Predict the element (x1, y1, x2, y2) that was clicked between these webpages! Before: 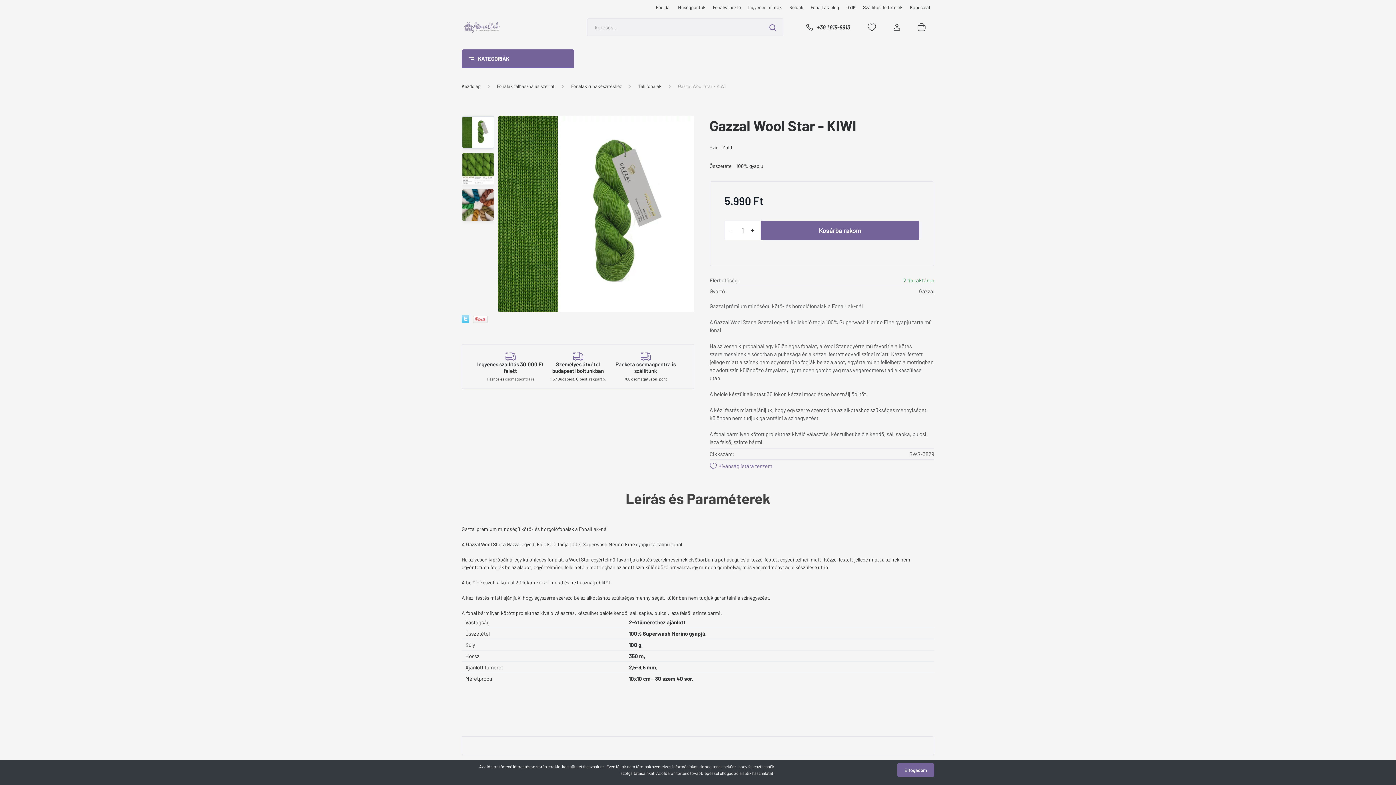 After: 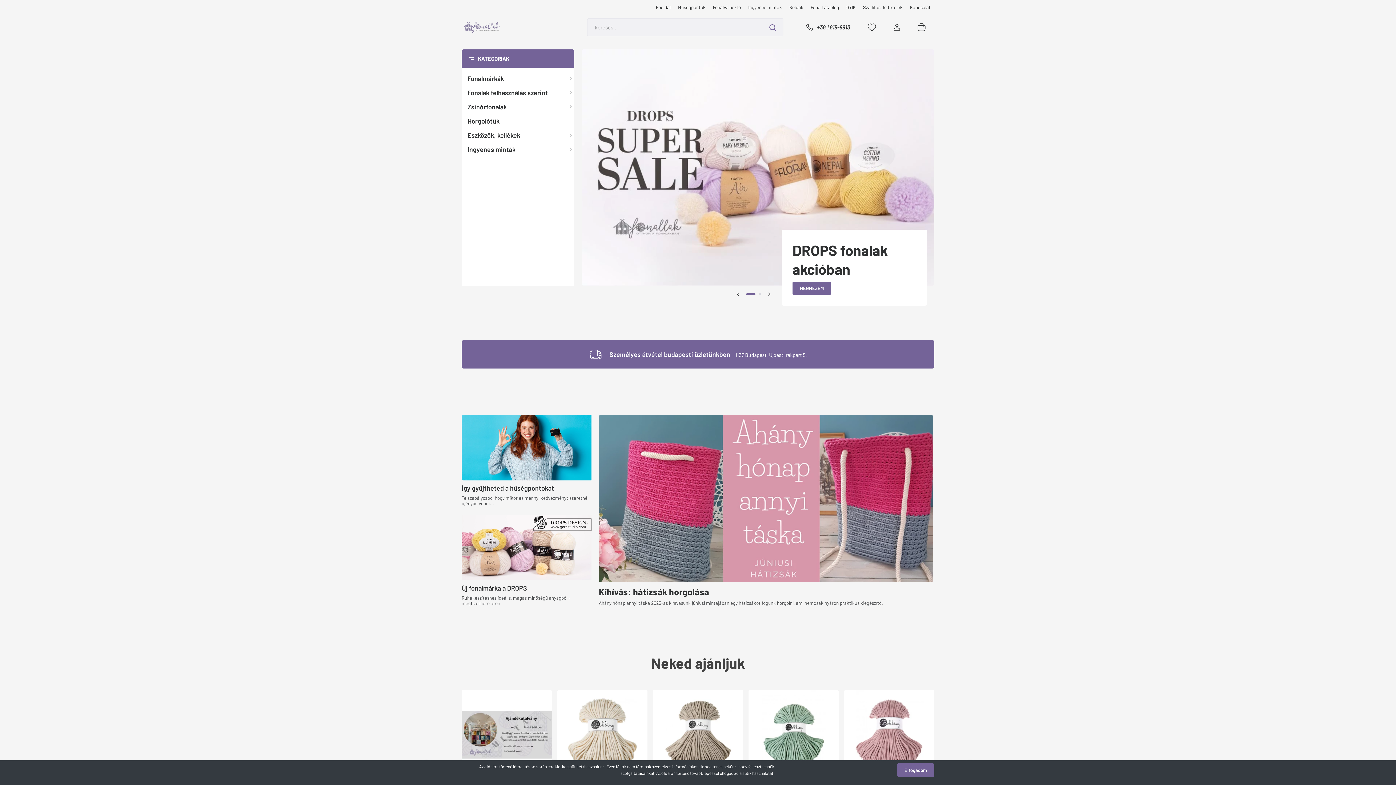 Action: bbox: (652, 3, 674, 10) label: Főoldal